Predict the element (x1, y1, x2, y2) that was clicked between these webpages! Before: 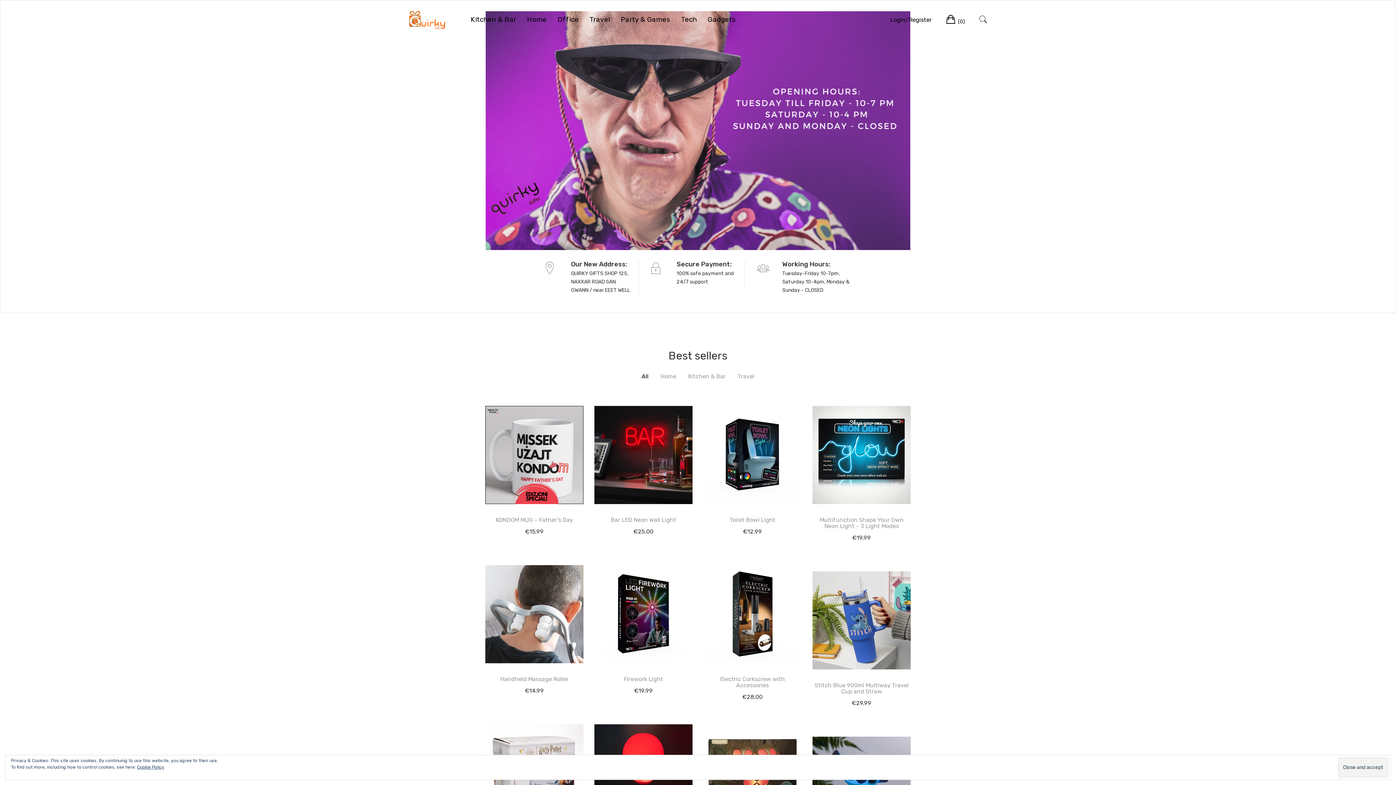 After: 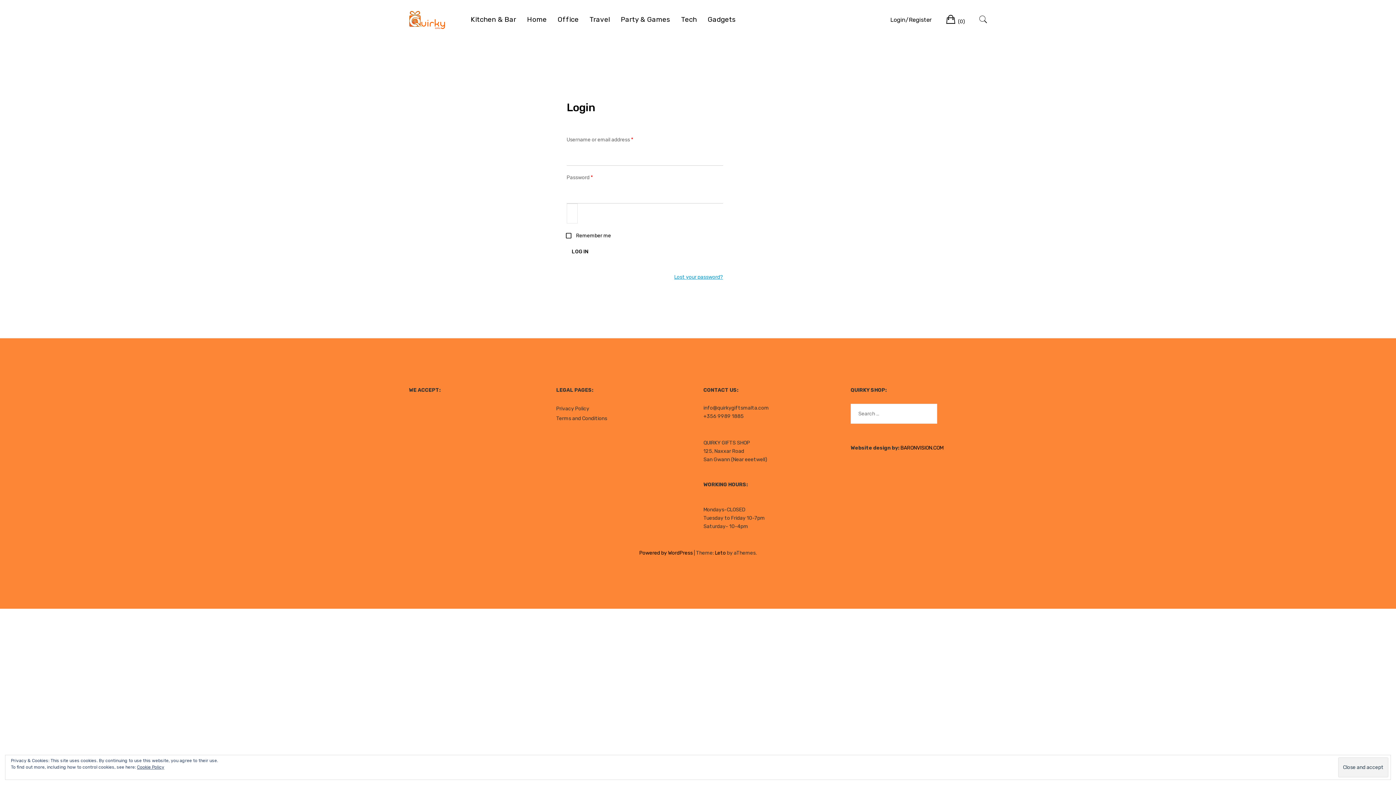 Action: label: Login/Register bbox: (890, 15, 932, 24)